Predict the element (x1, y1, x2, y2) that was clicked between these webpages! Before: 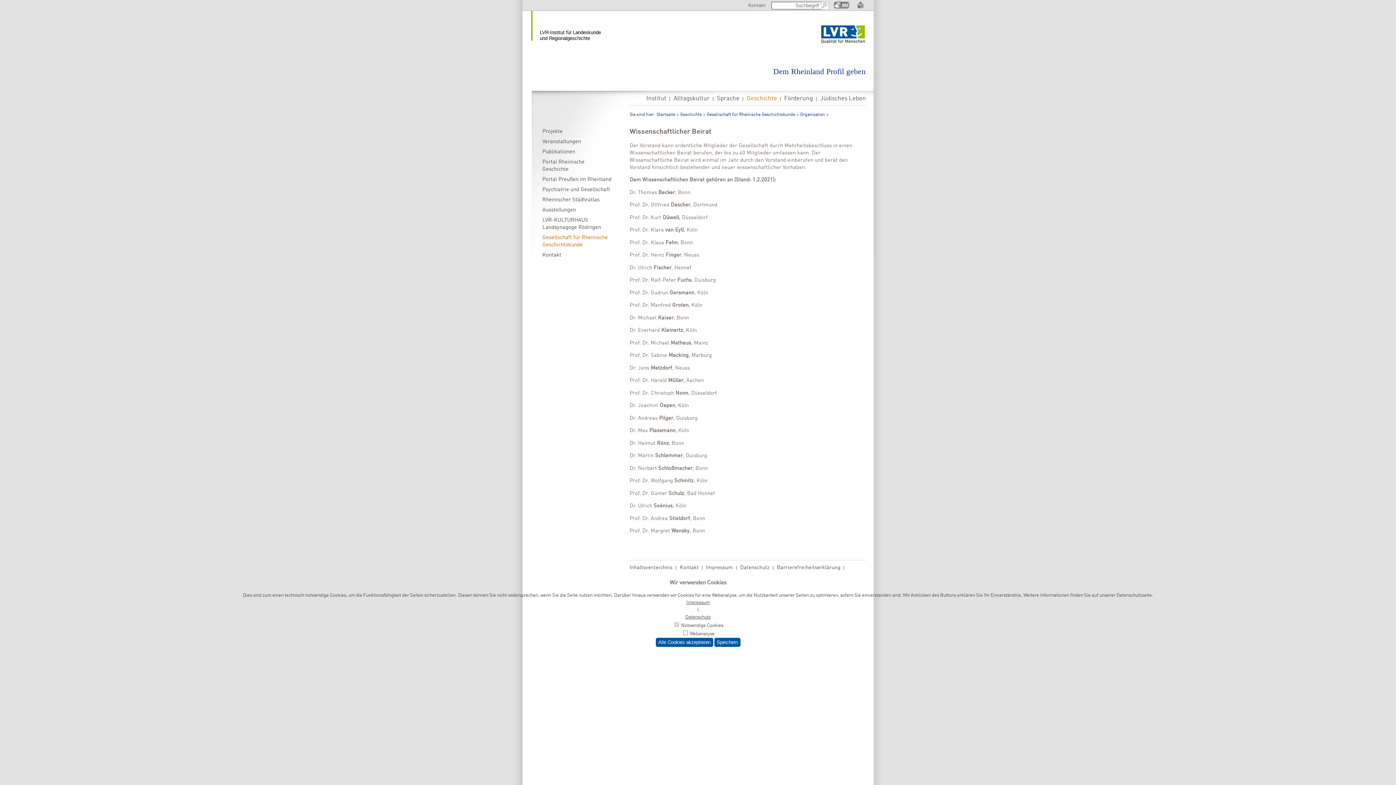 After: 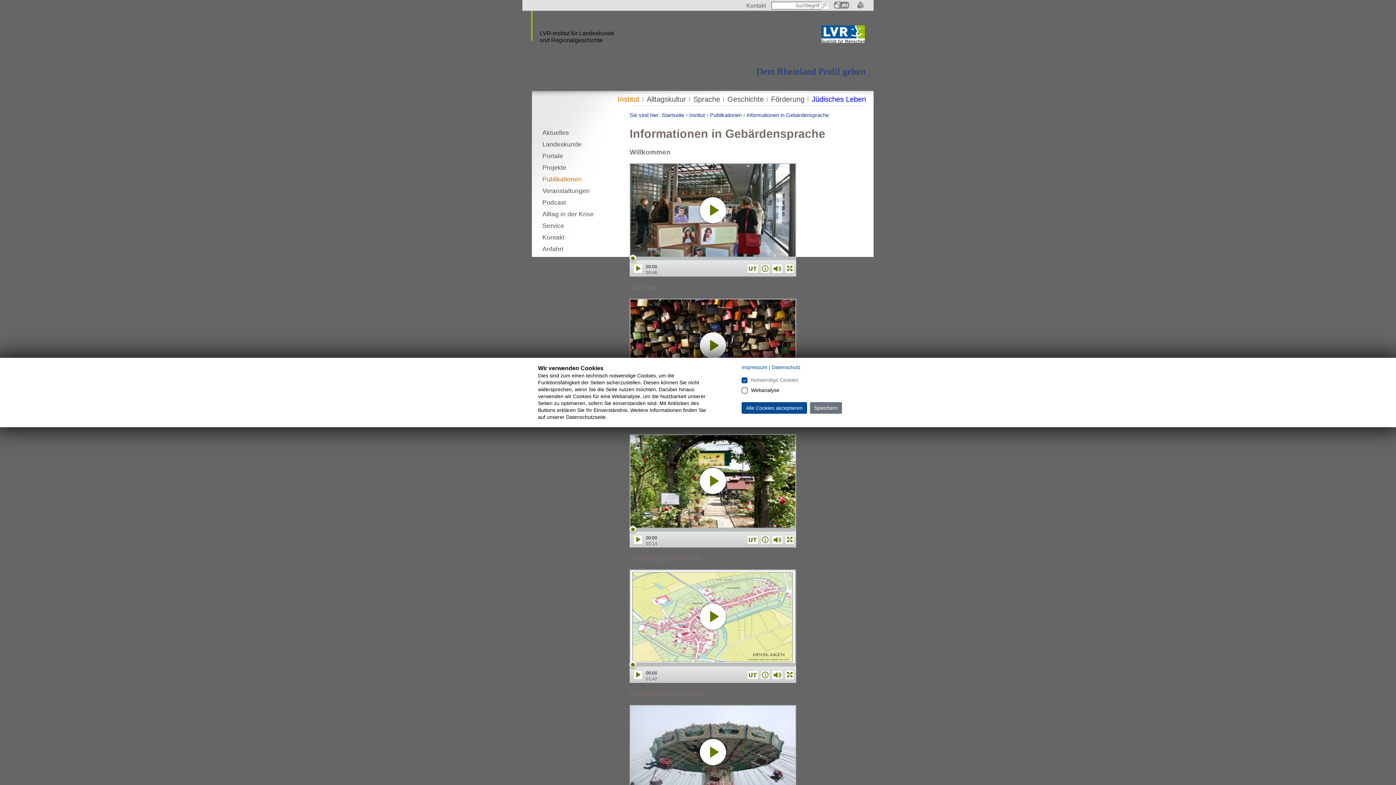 Action: bbox: (833, 5, 849, 10)